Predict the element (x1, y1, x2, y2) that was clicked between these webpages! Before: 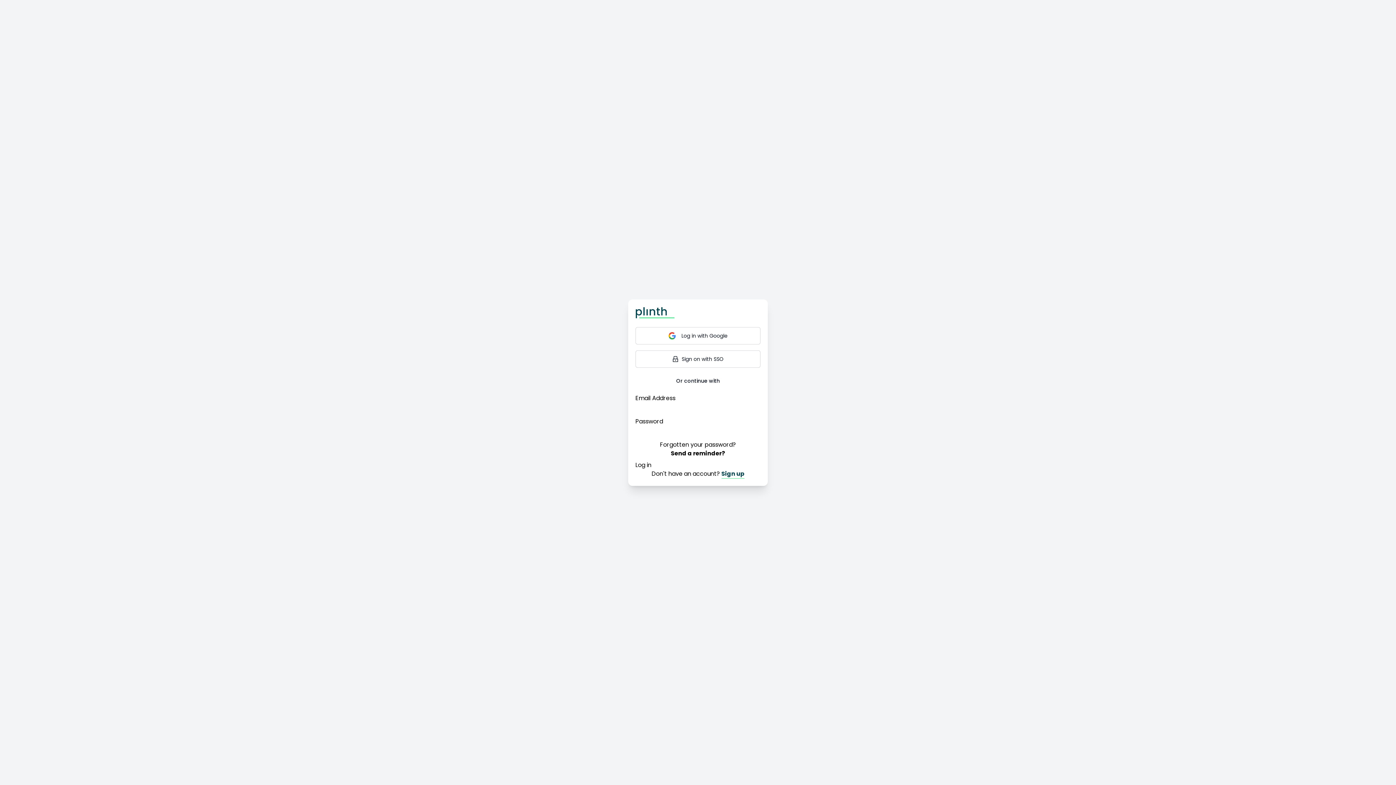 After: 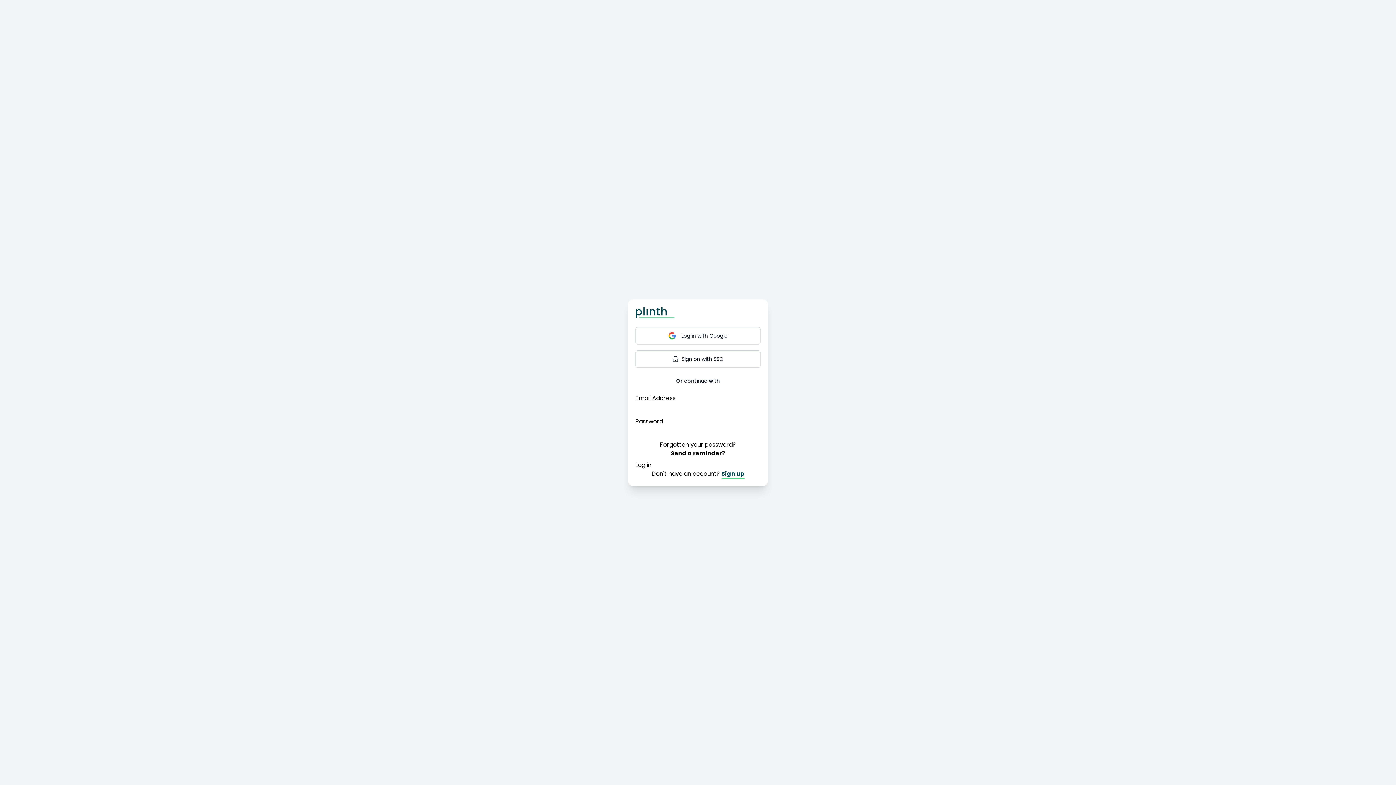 Action: bbox: (635, 460, 651, 469) label: Log in